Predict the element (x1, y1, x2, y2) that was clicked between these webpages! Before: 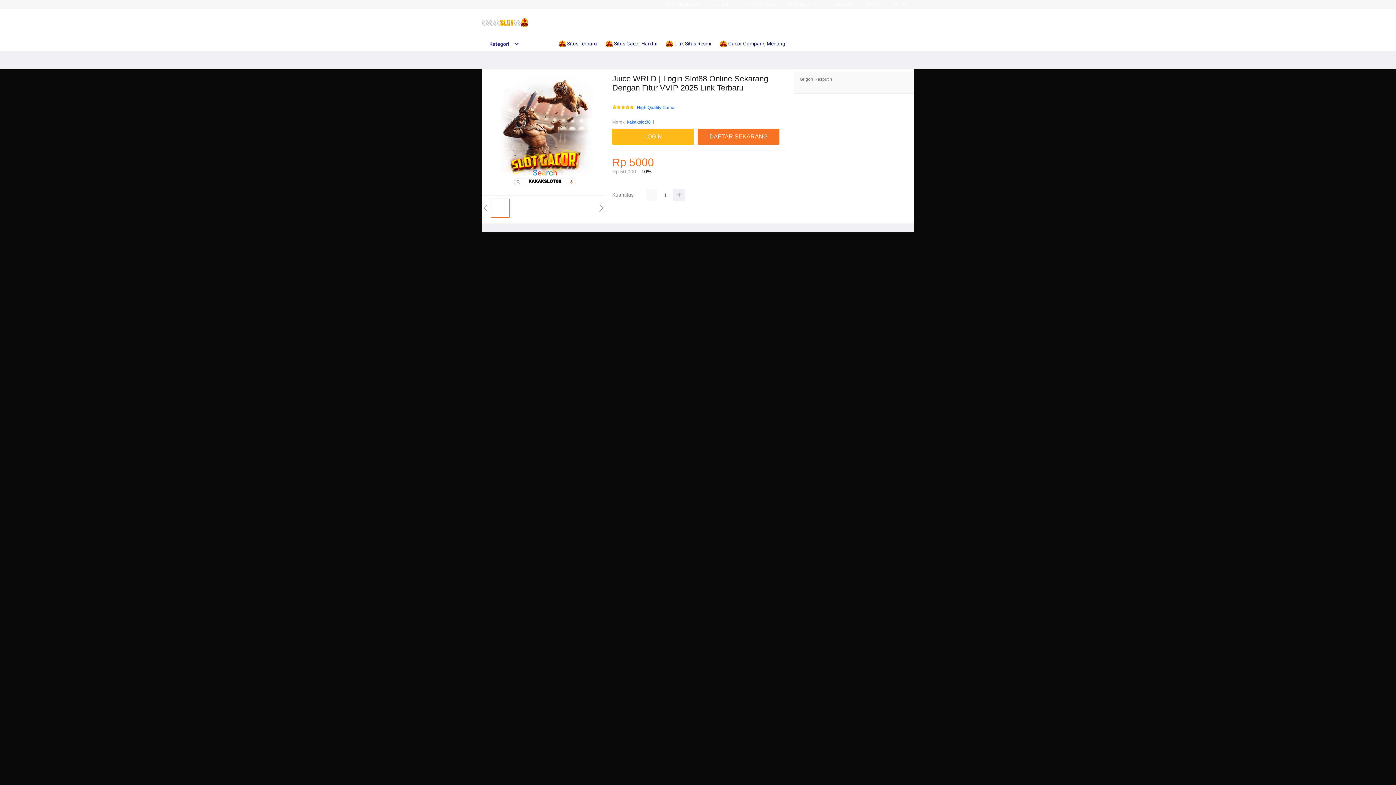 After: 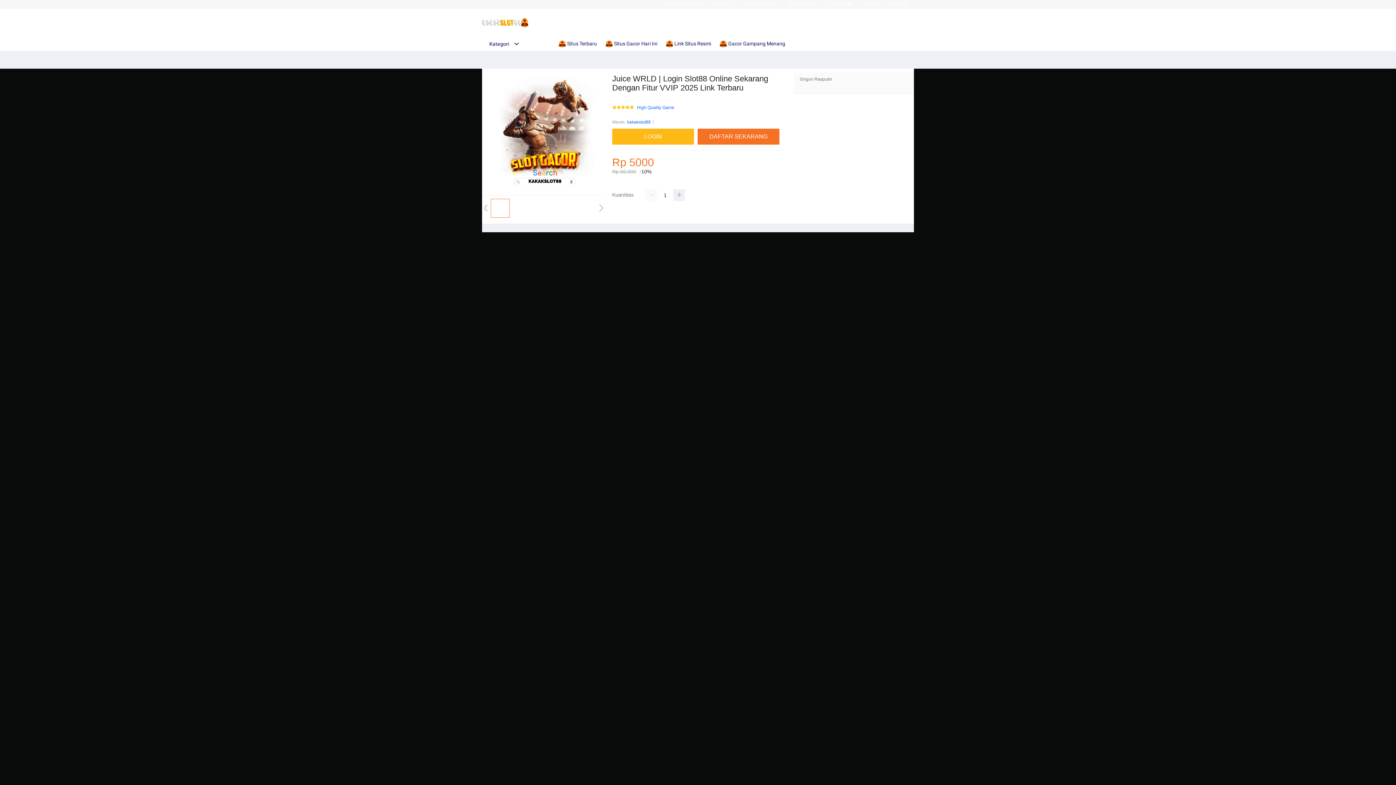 Action: bbox: (627, 118, 650, 125) label: kakakslot88